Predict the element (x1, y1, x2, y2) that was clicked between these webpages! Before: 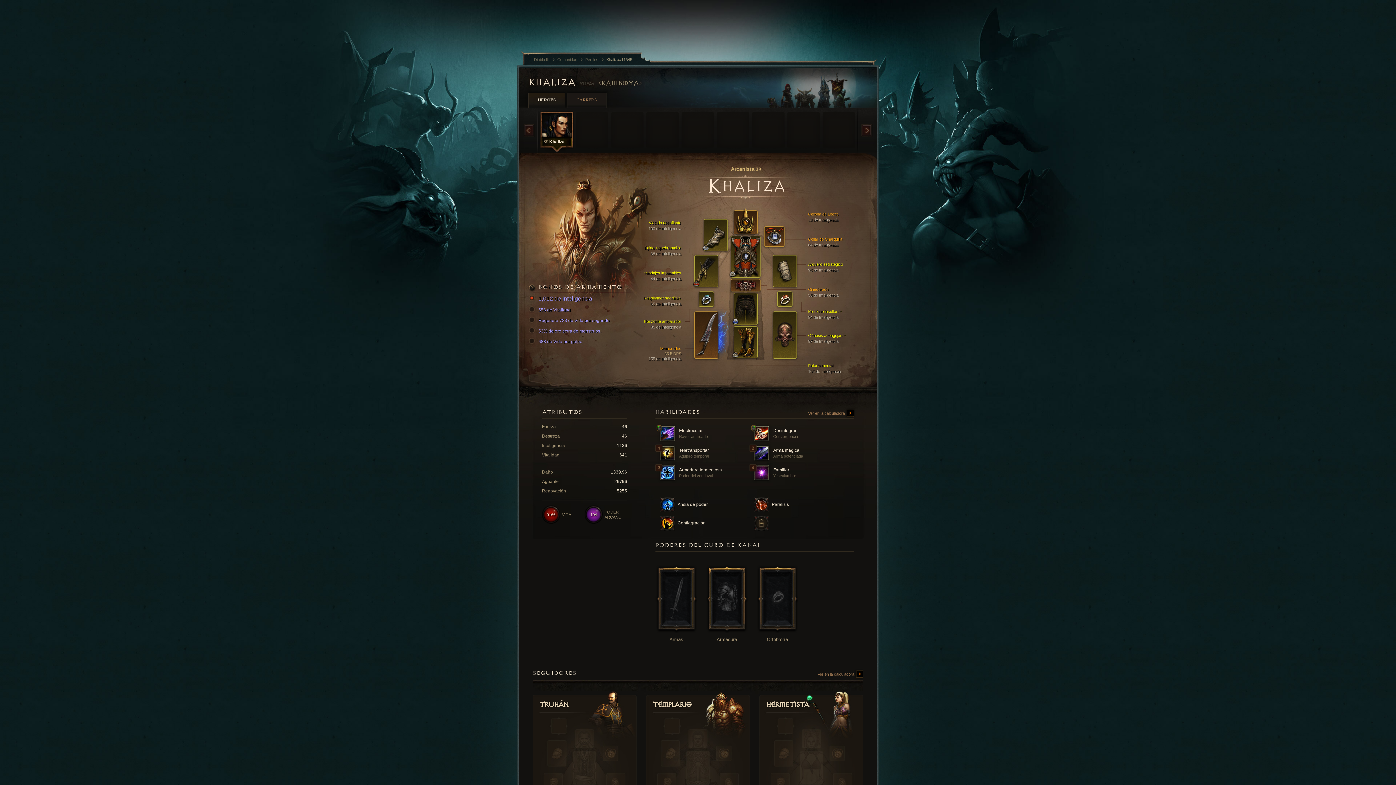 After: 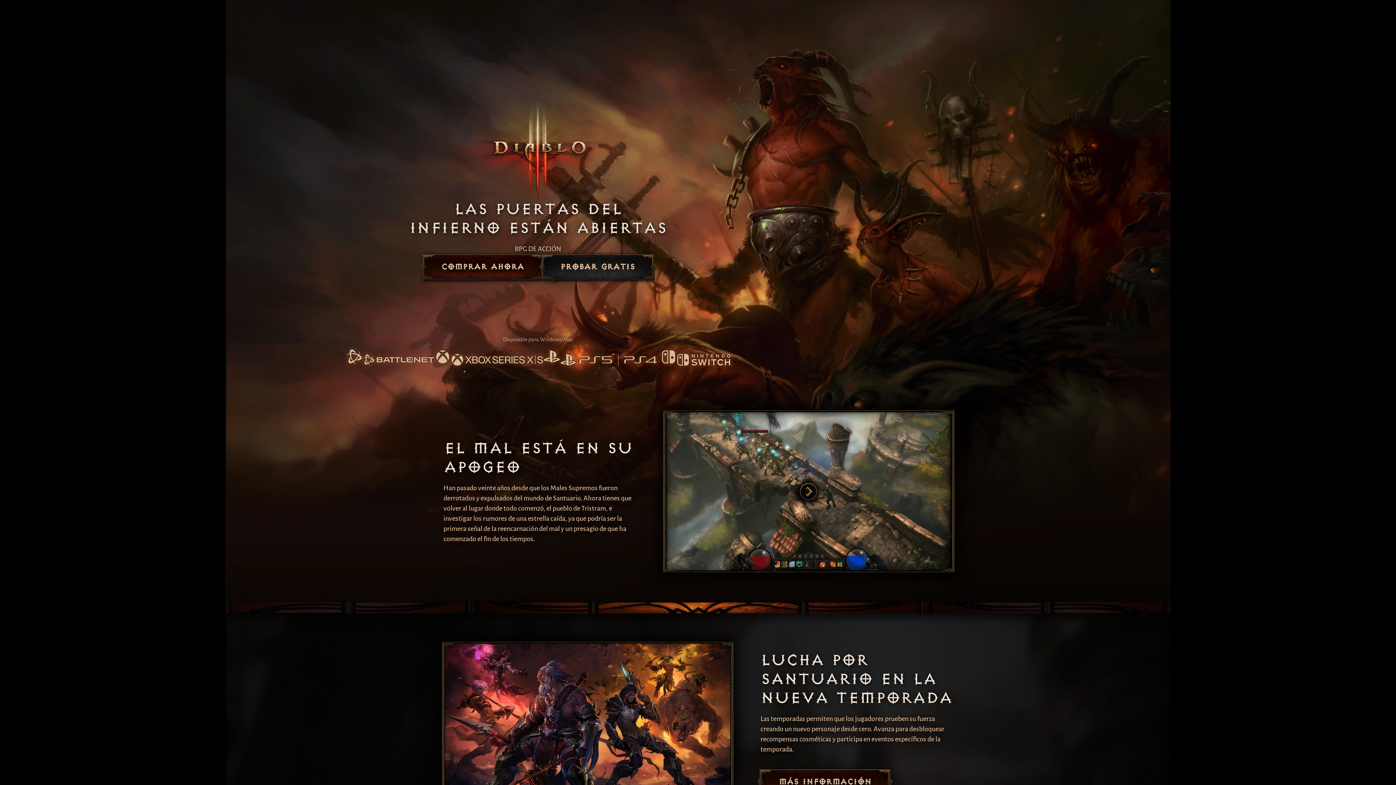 Action: bbox: (754, 465, 844, 480) label:  Familiar
Yescalumbre